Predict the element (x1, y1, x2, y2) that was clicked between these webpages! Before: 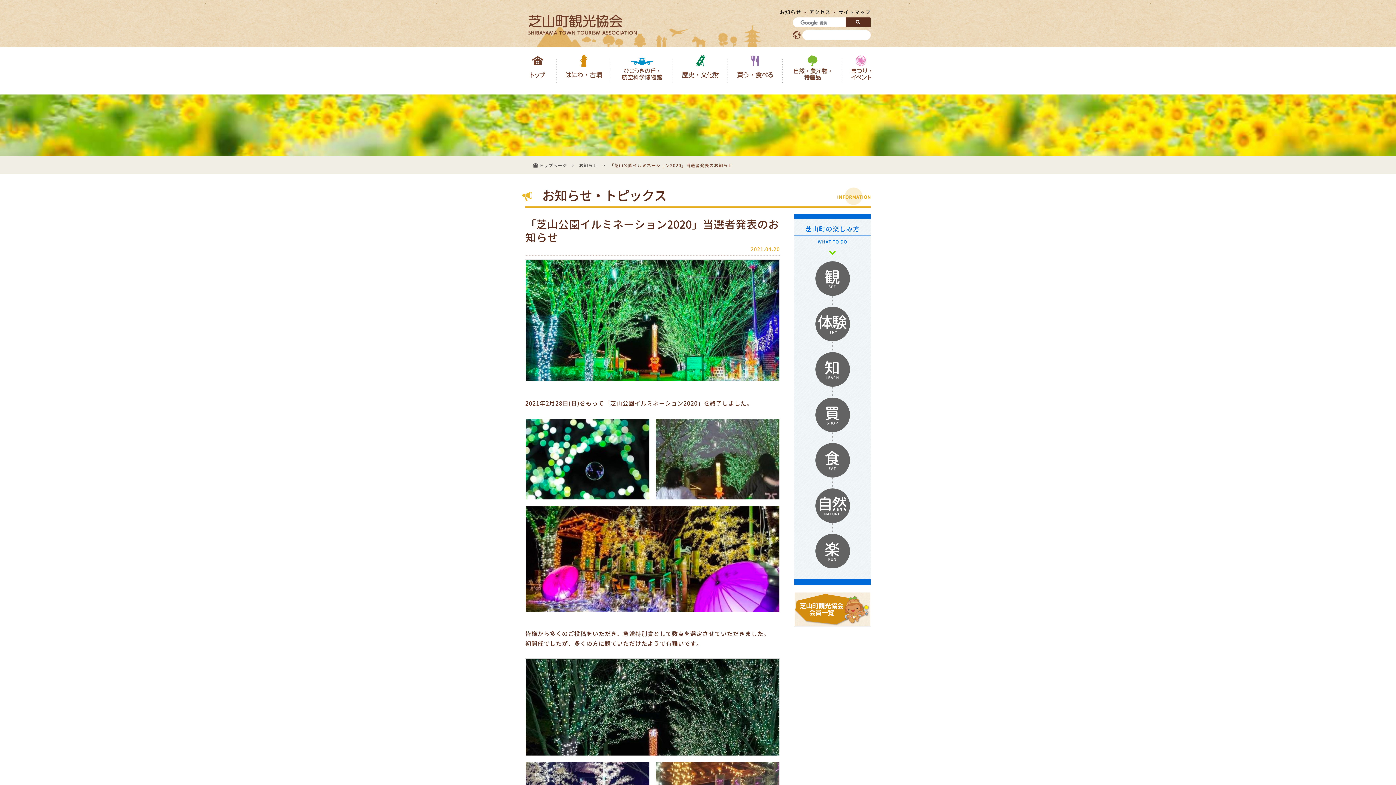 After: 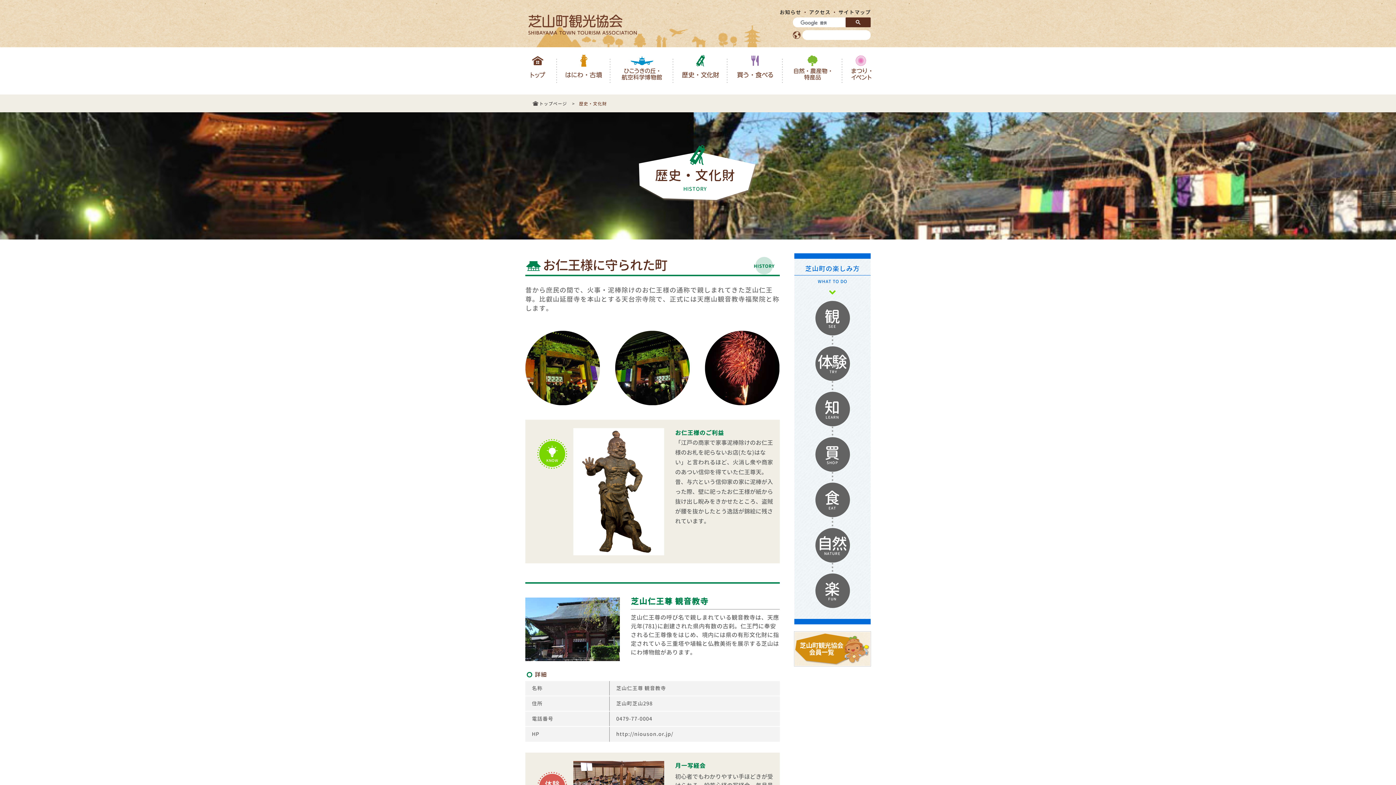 Action: bbox: (815, 352, 850, 386) label: 知
LEARN